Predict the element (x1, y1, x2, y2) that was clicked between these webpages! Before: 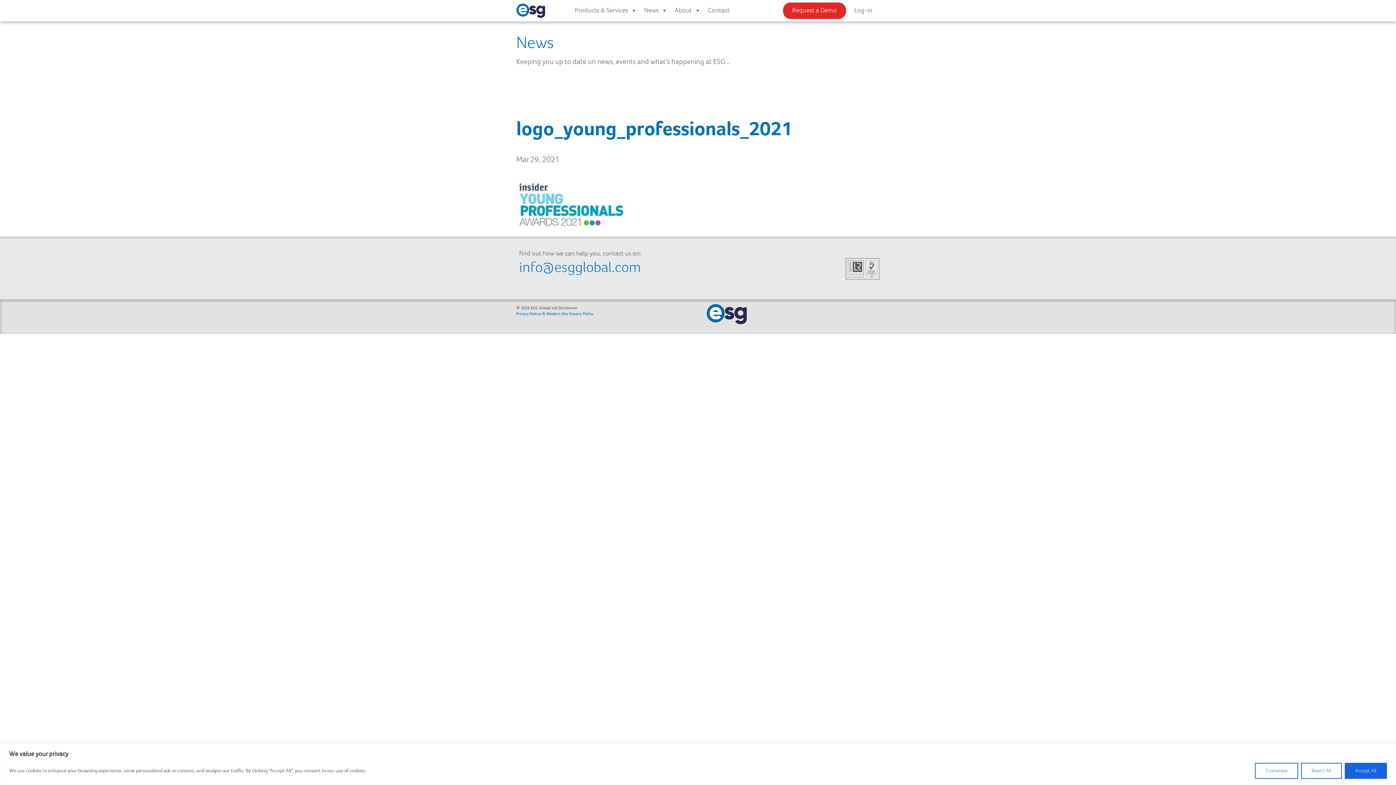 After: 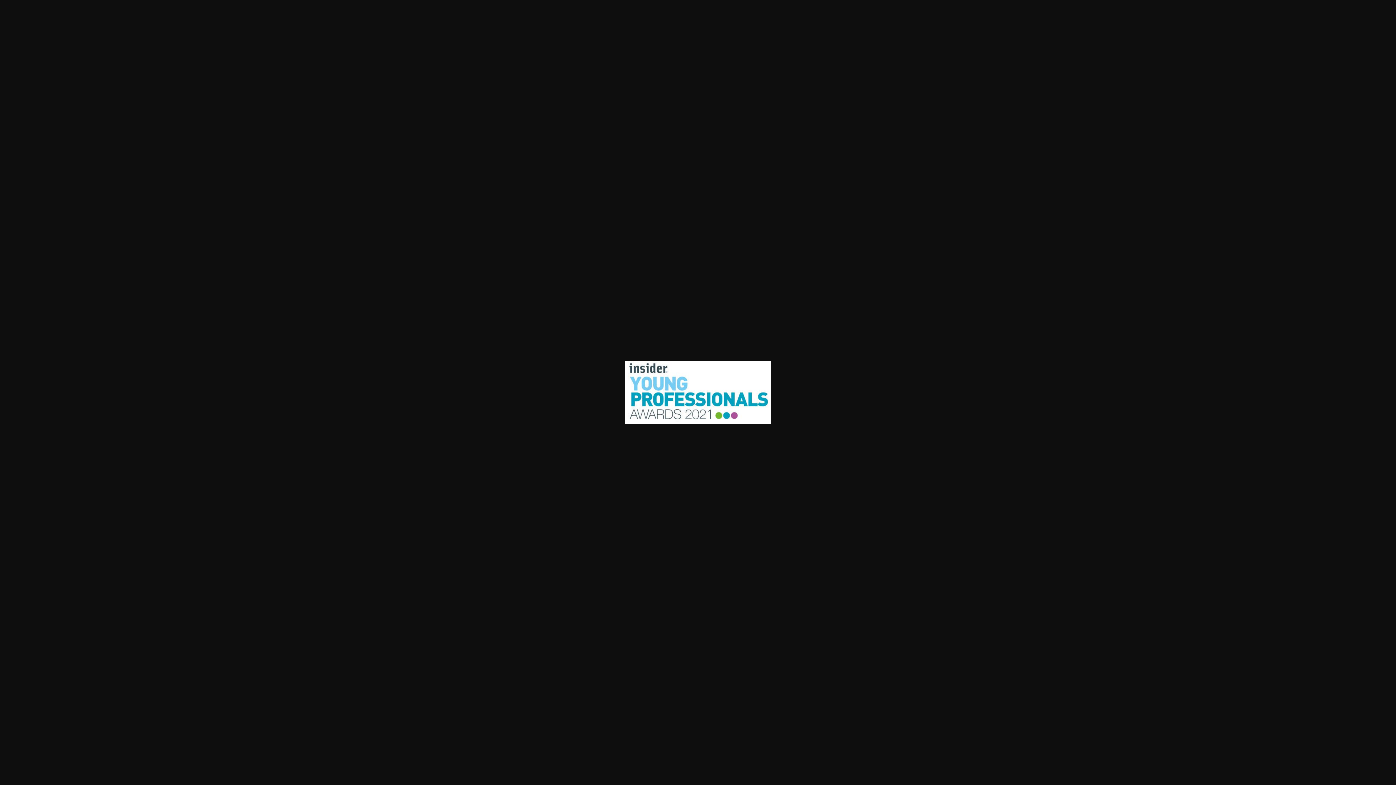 Action: bbox: (516, 201, 625, 209)